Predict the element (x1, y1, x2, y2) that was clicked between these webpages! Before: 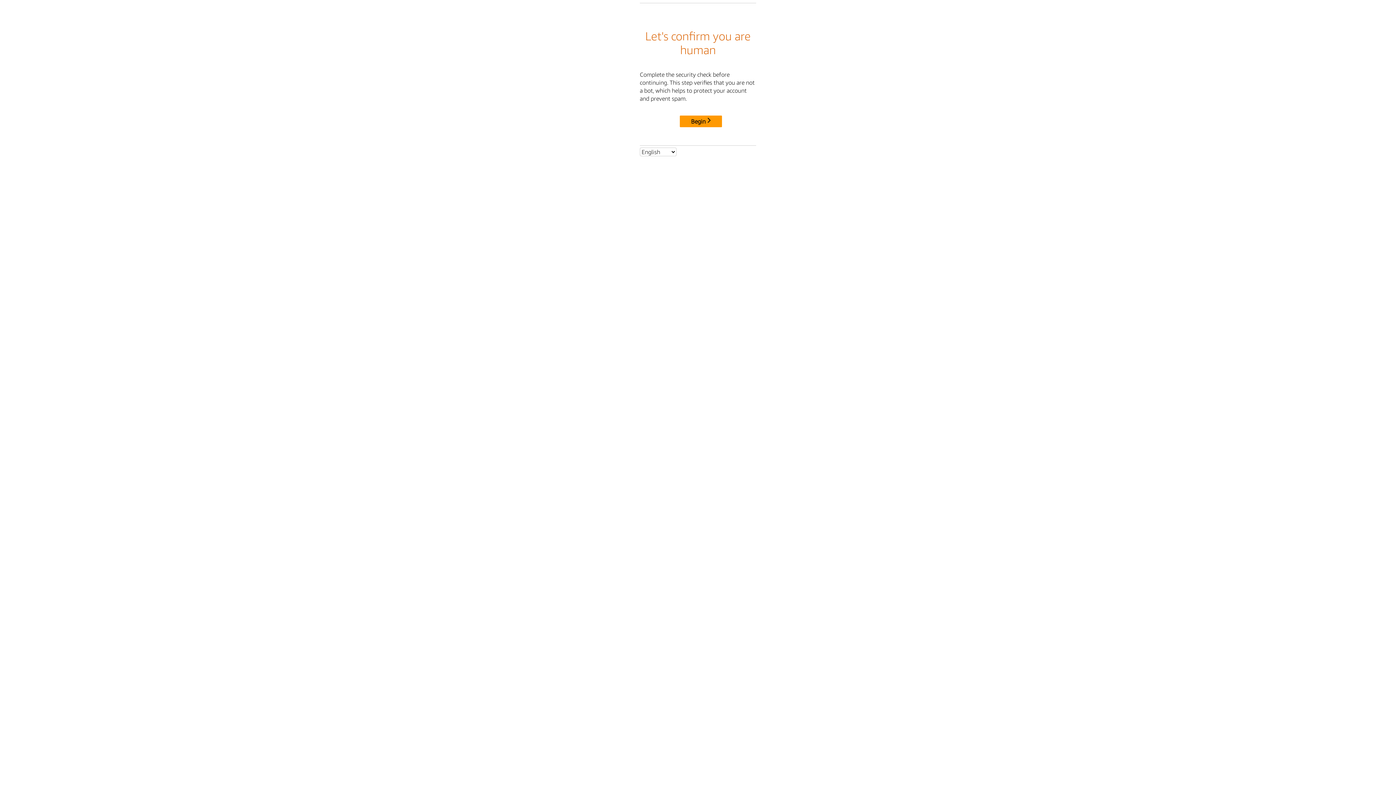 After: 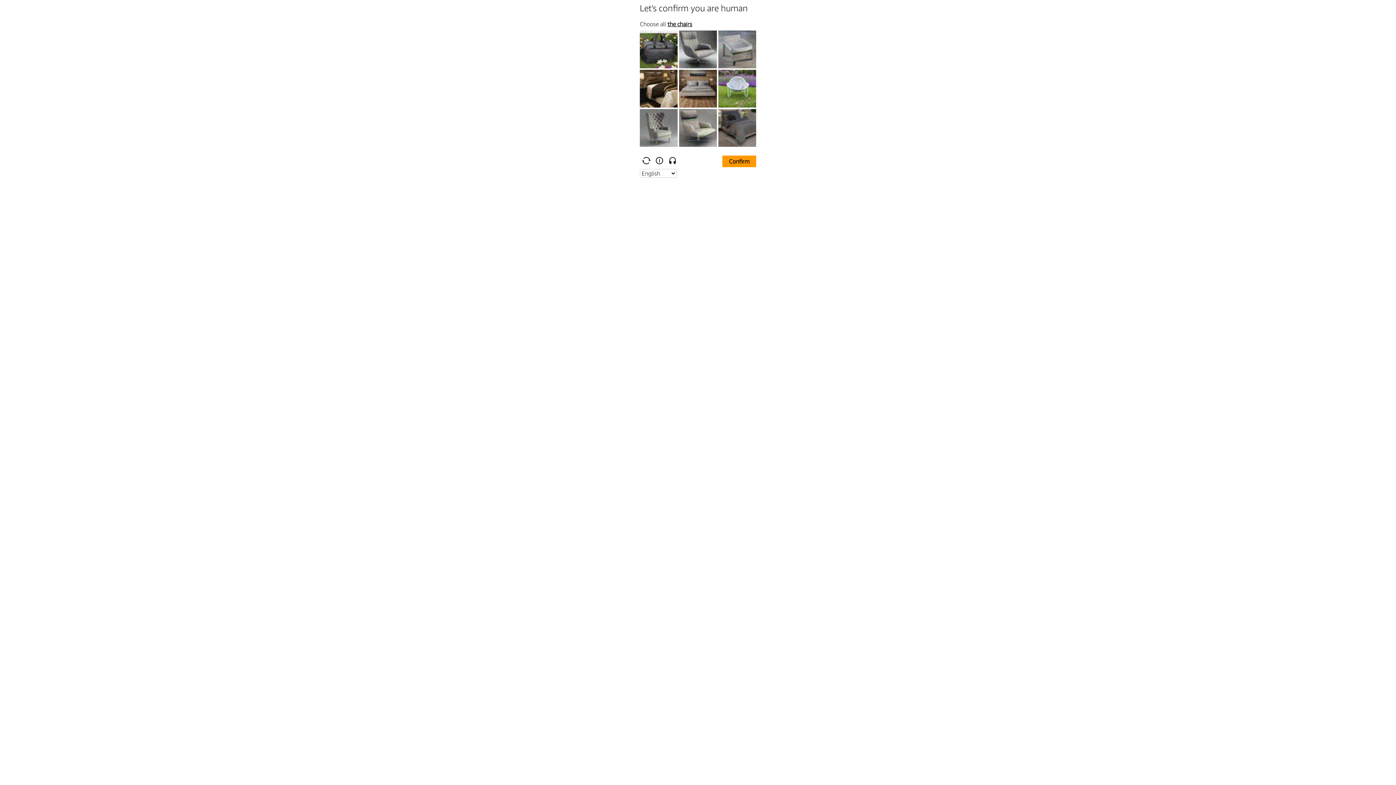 Action: label: Begin bbox: (680, 115, 722, 127)